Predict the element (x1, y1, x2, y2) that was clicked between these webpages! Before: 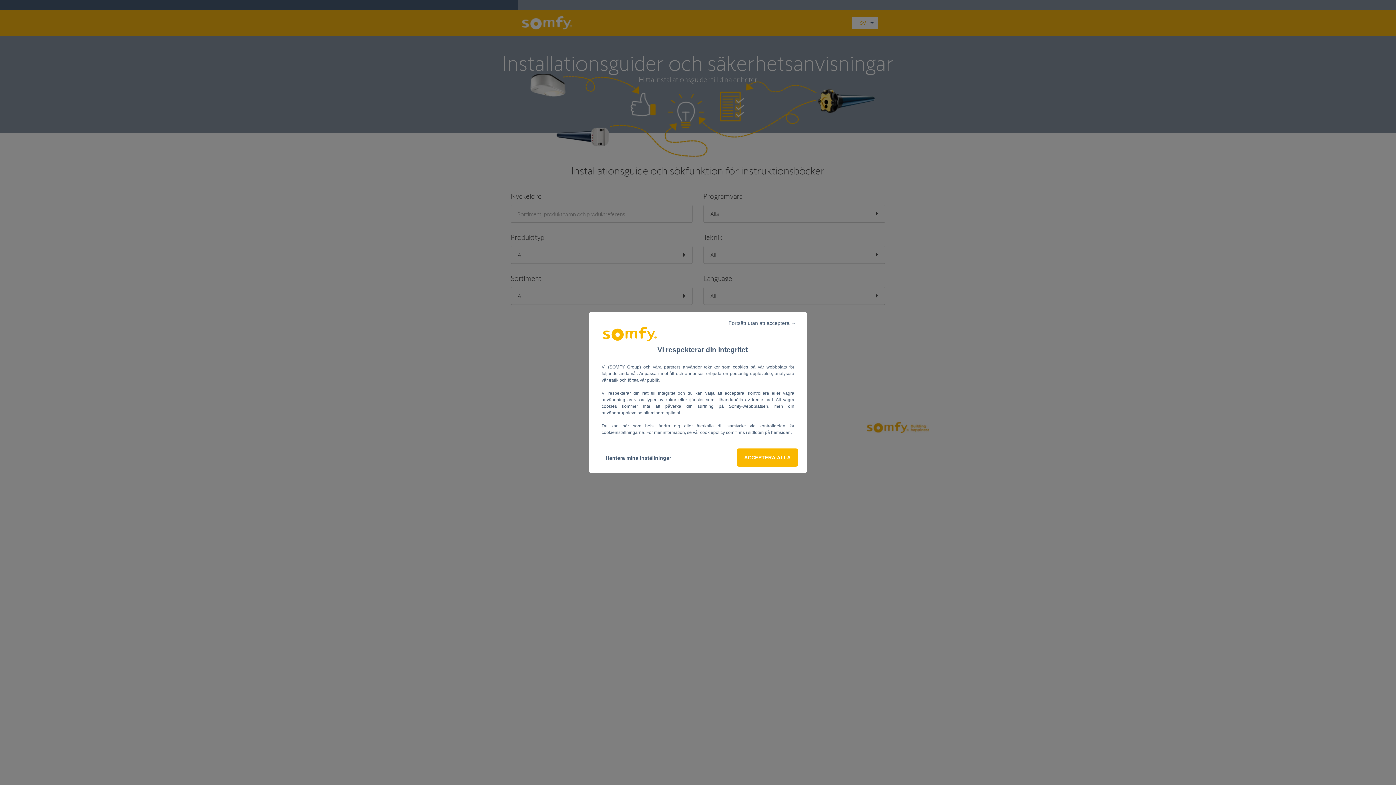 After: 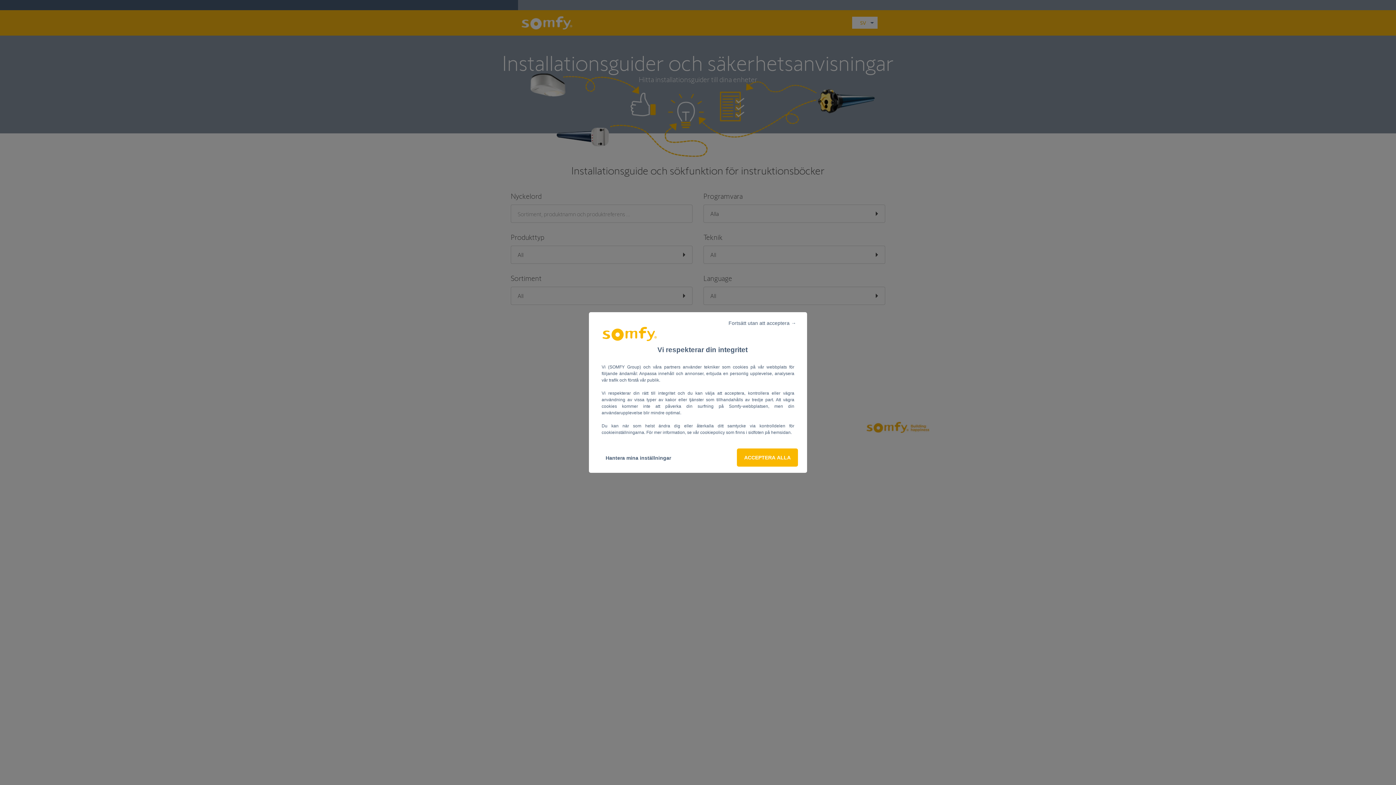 Action: bbox: (700, 430, 726, 435) label: cookiepolicy 